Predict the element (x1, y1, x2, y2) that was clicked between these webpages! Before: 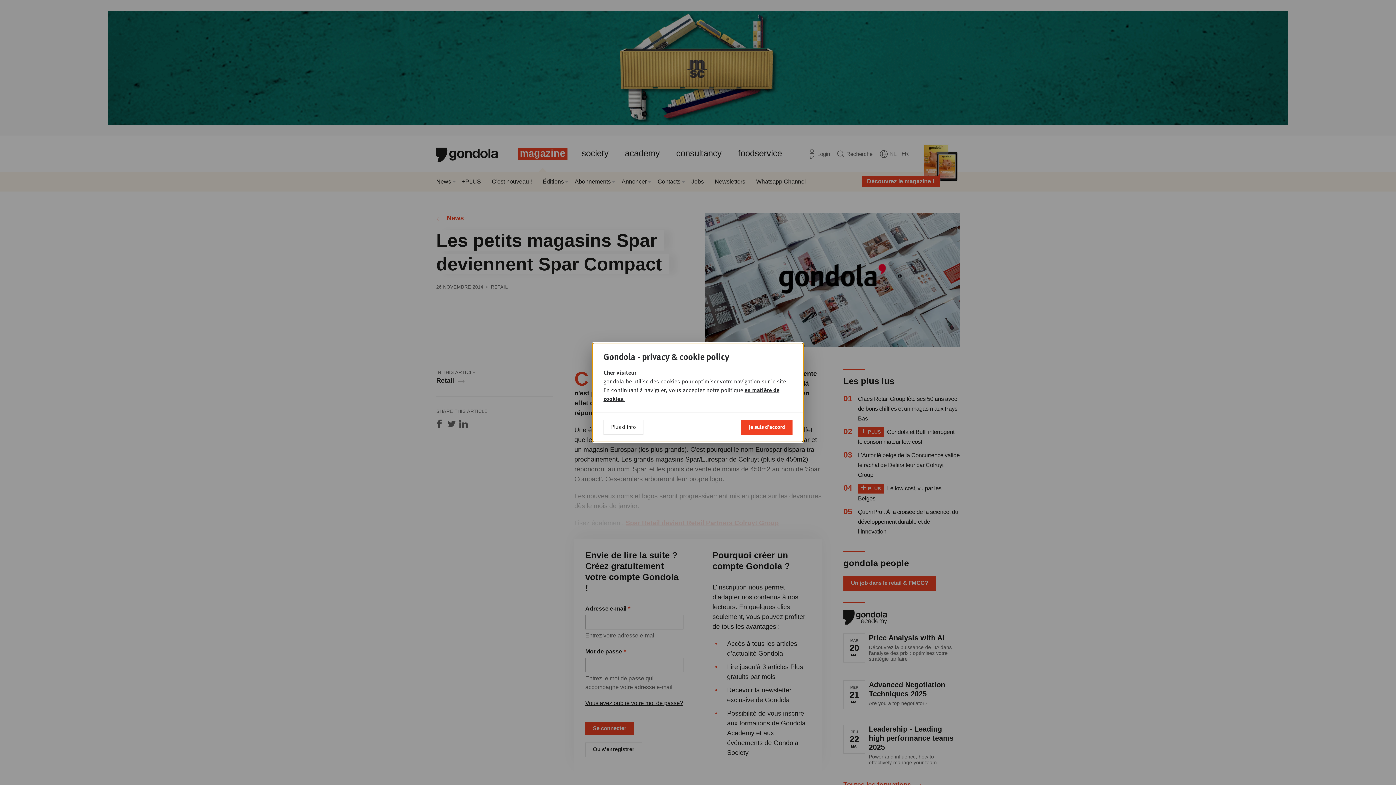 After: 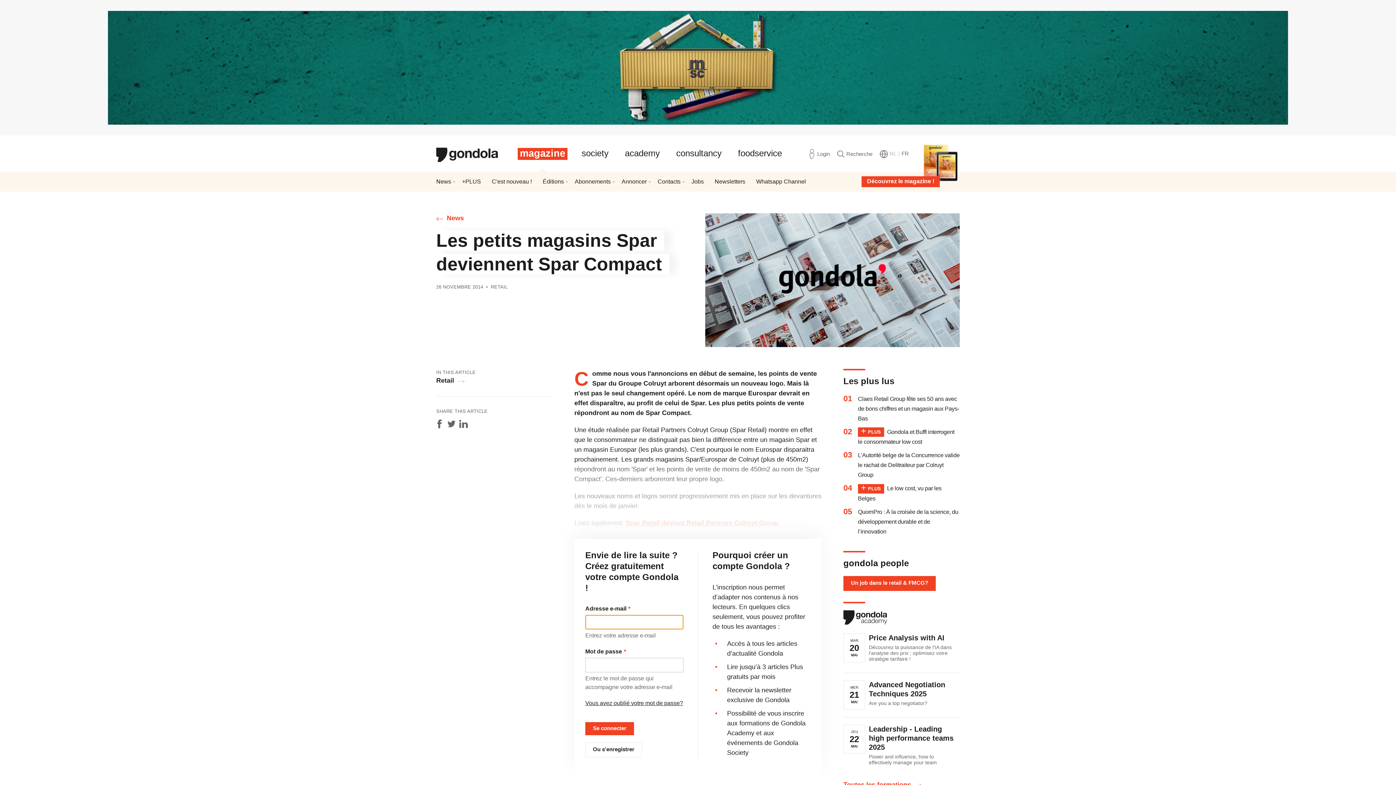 Action: bbox: (741, 420, 792, 434) label: Je suis d'accord